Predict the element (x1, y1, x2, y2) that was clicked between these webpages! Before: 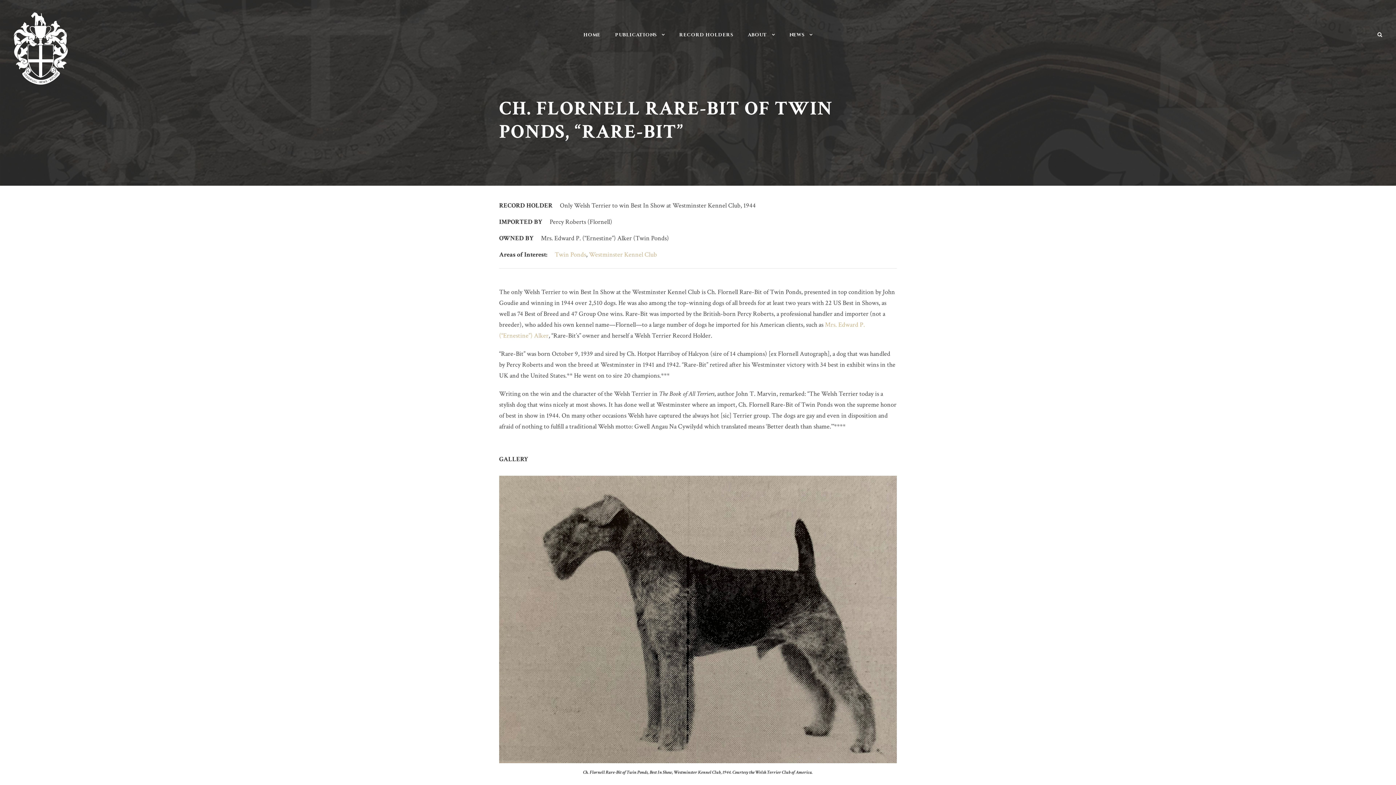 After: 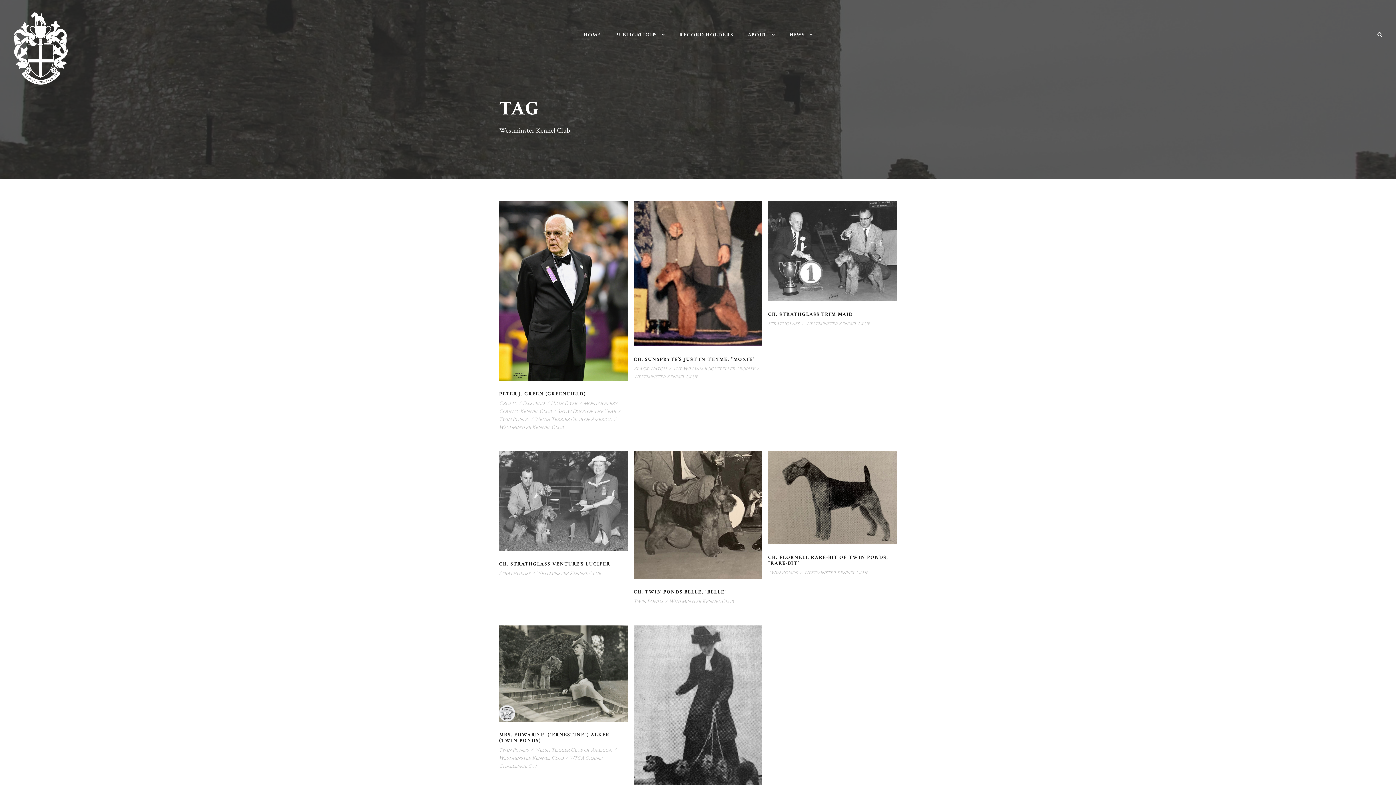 Action: label: Westminster Kennel Club bbox: (589, 250, 657, 258)